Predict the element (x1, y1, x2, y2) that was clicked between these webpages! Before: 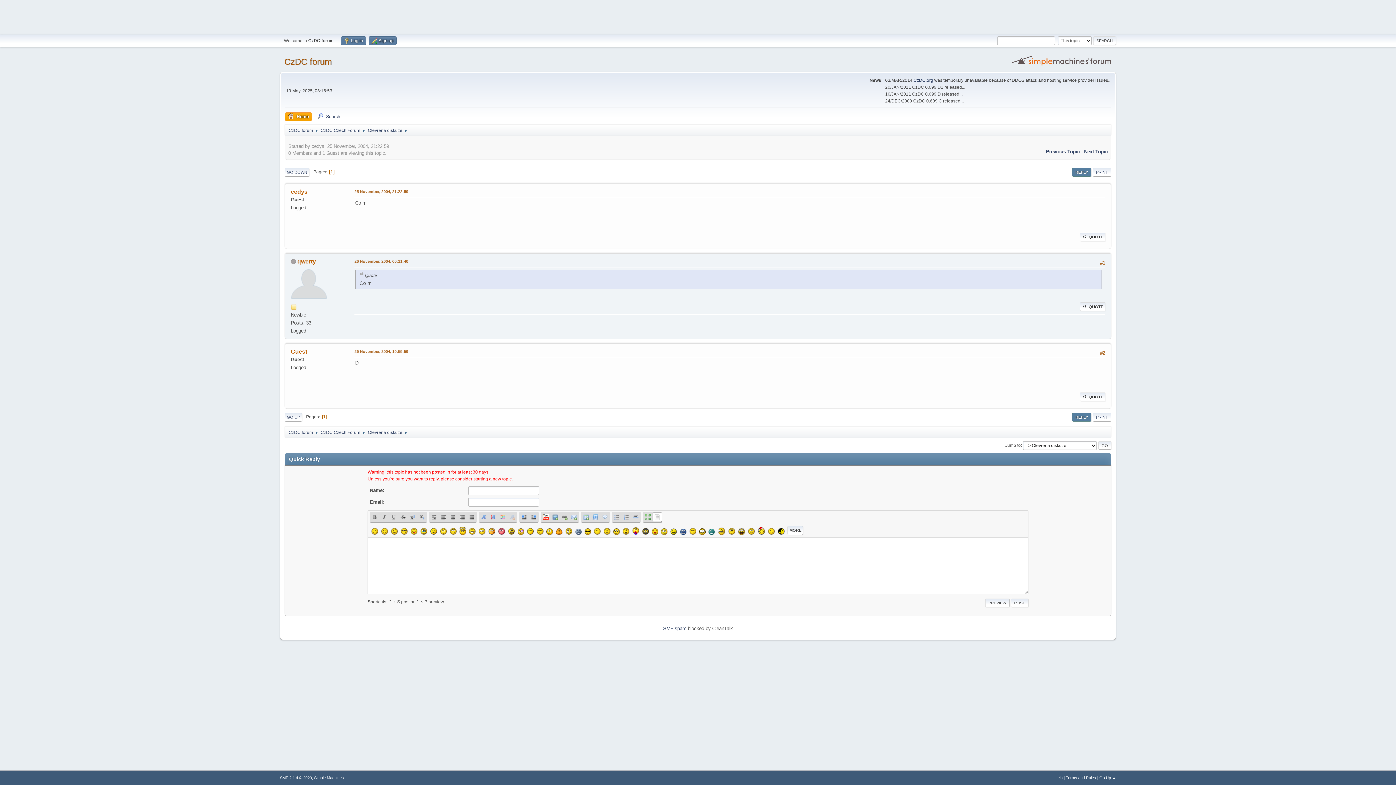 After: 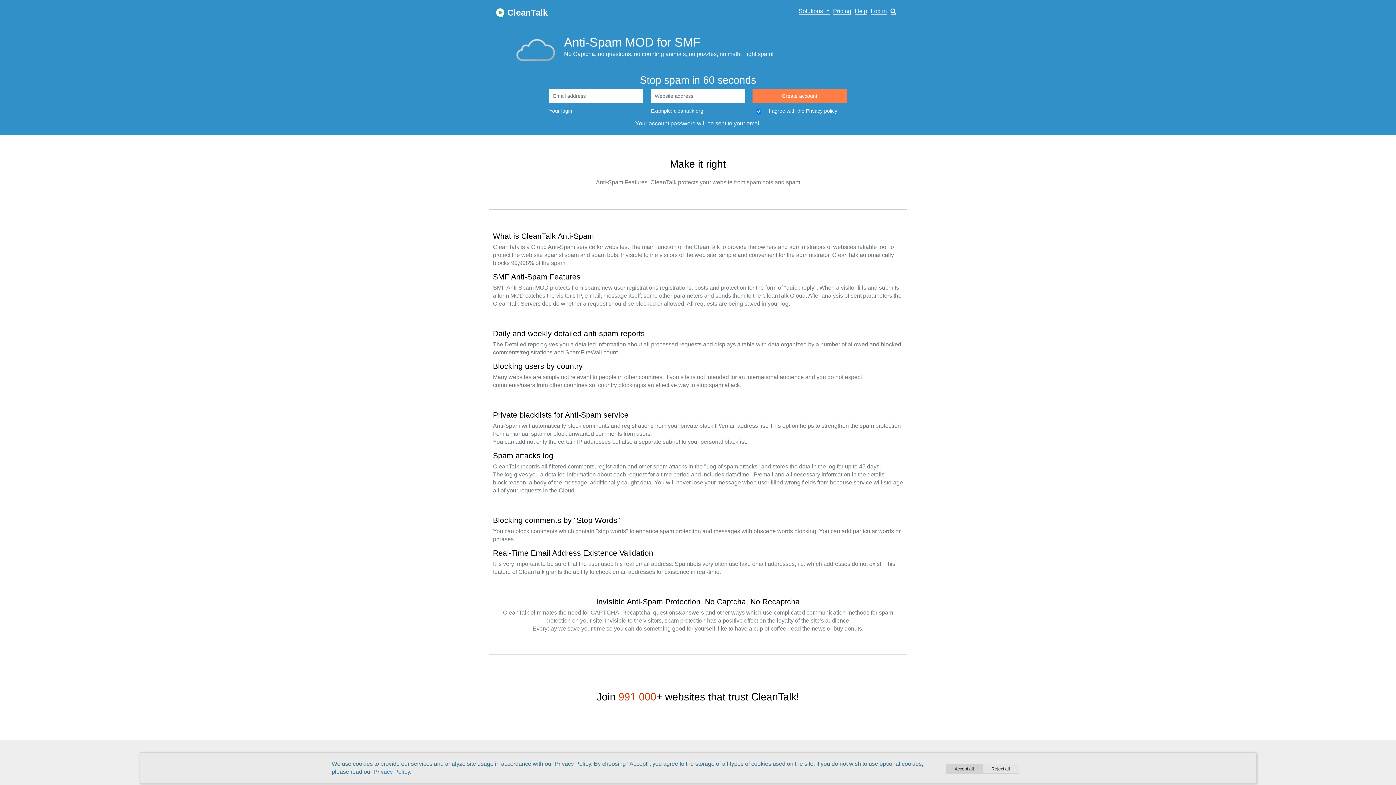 Action: label: SMF spam bbox: (663, 626, 686, 631)